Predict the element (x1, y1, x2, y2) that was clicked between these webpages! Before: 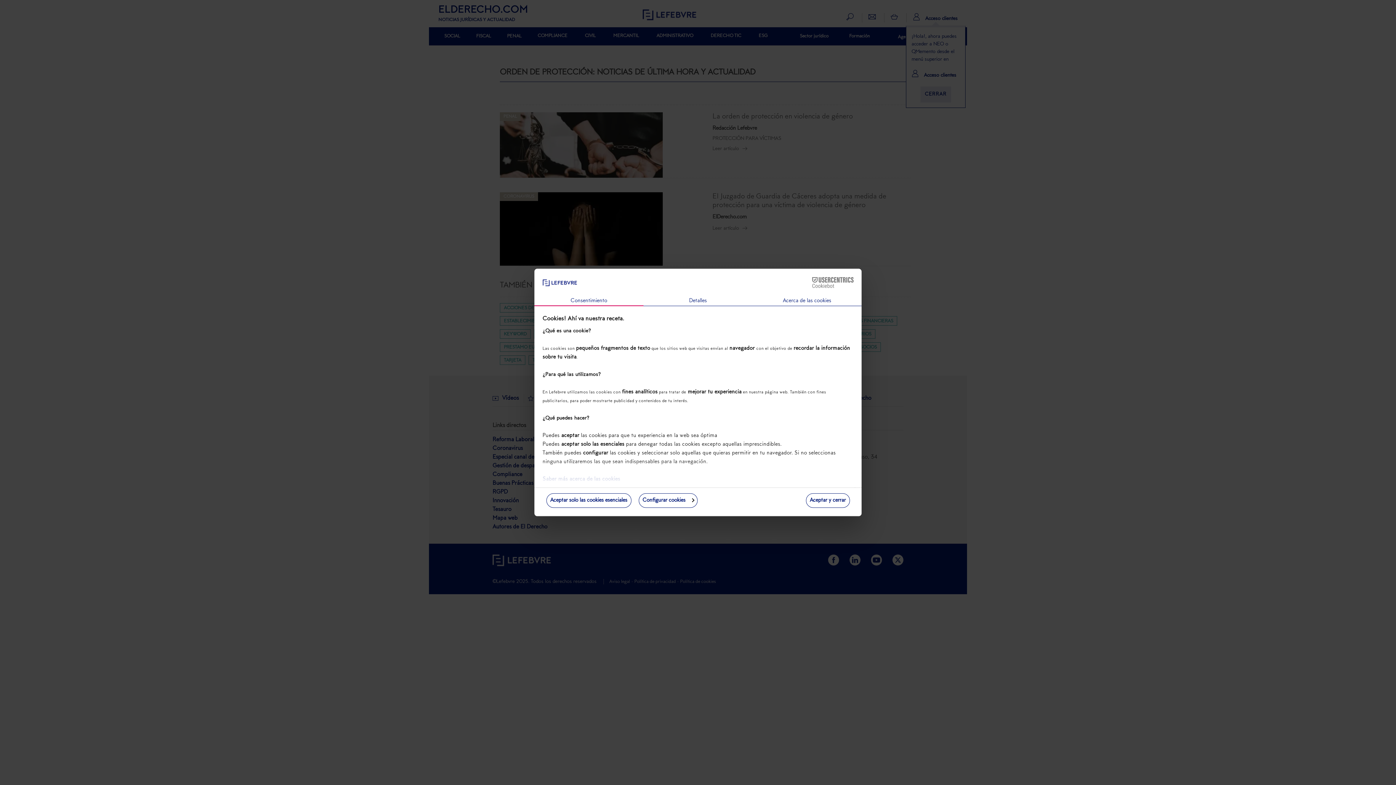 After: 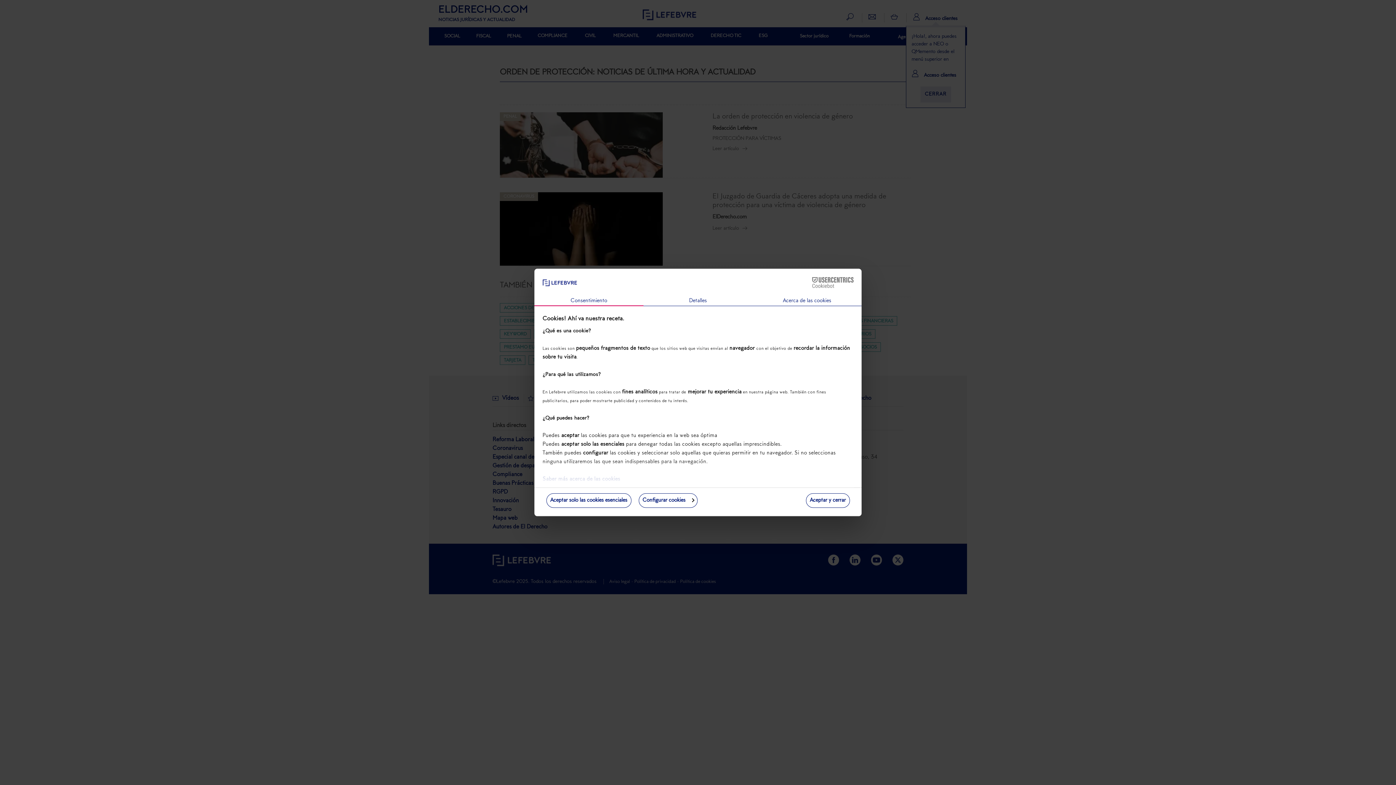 Action: label: Consentimiento bbox: (534, 296, 643, 306)